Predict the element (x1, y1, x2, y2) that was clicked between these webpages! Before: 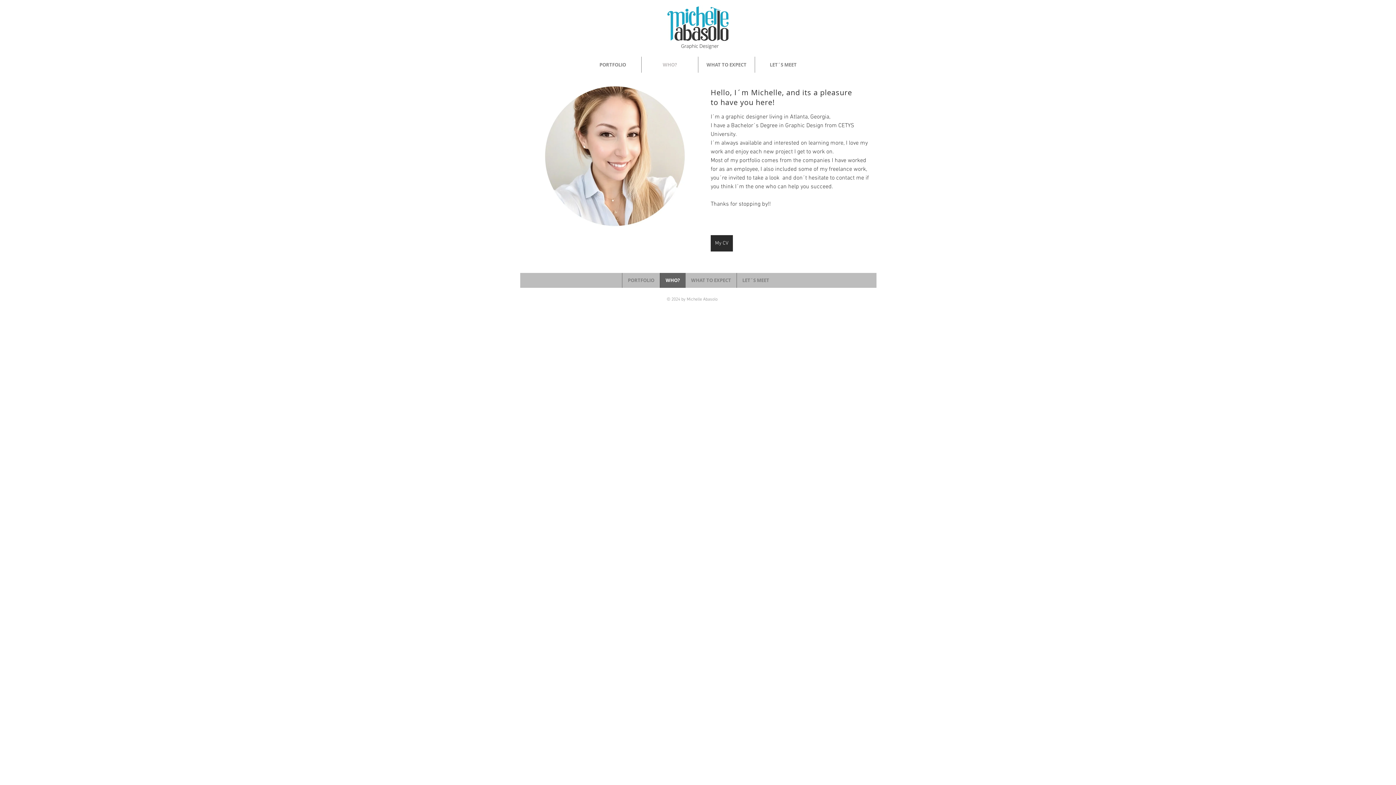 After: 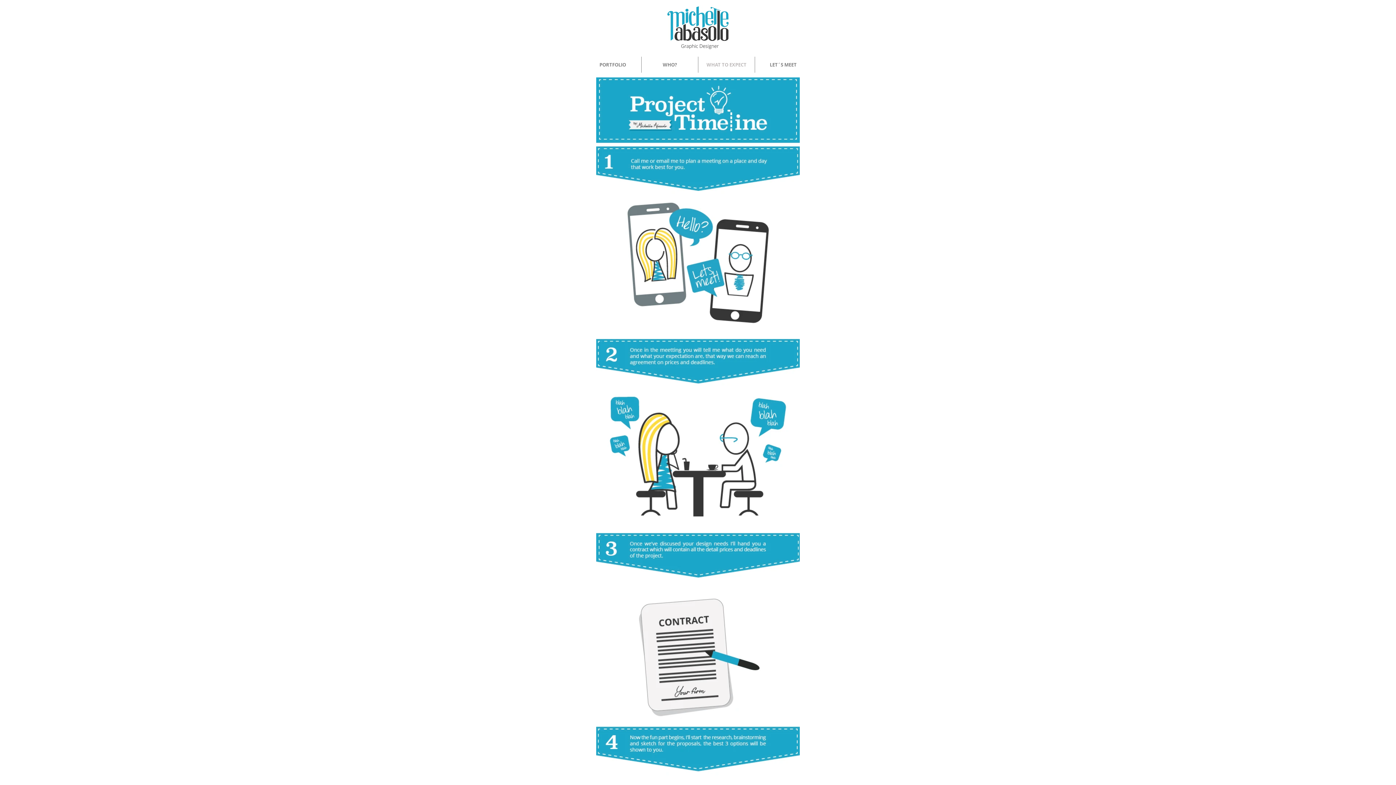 Action: bbox: (698, 56, 754, 72) label: WHAT TO EXPECT